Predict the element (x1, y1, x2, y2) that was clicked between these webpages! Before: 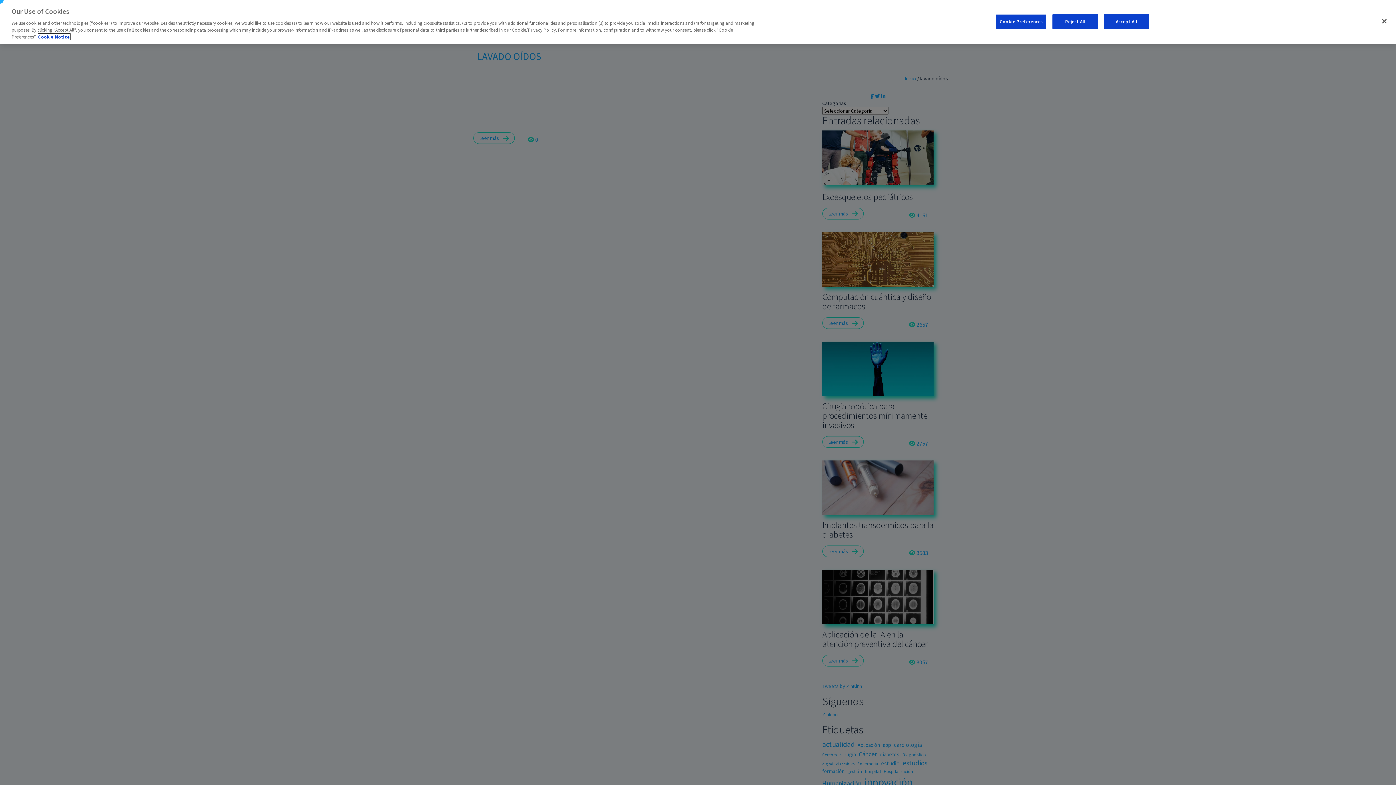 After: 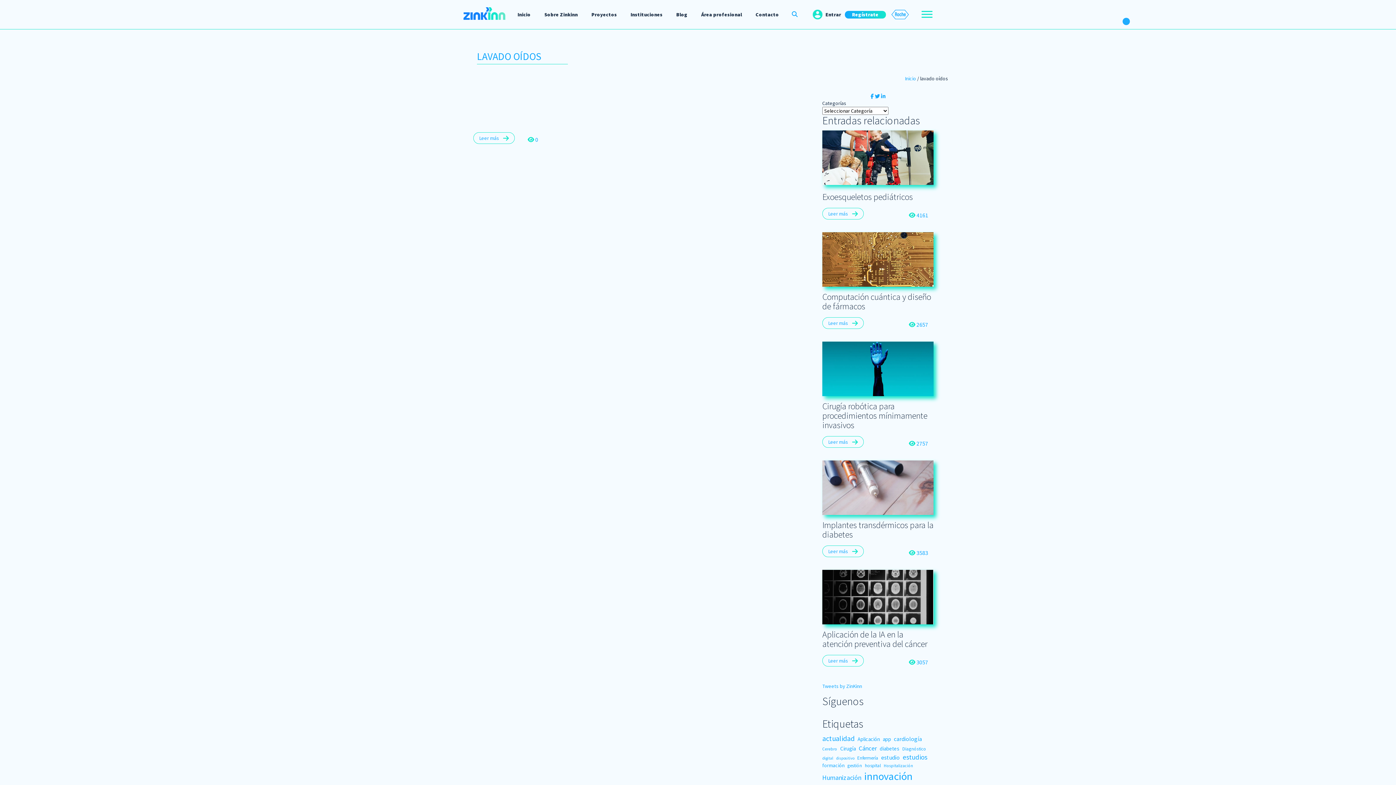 Action: label: Accept All bbox: (1104, 14, 1149, 28)